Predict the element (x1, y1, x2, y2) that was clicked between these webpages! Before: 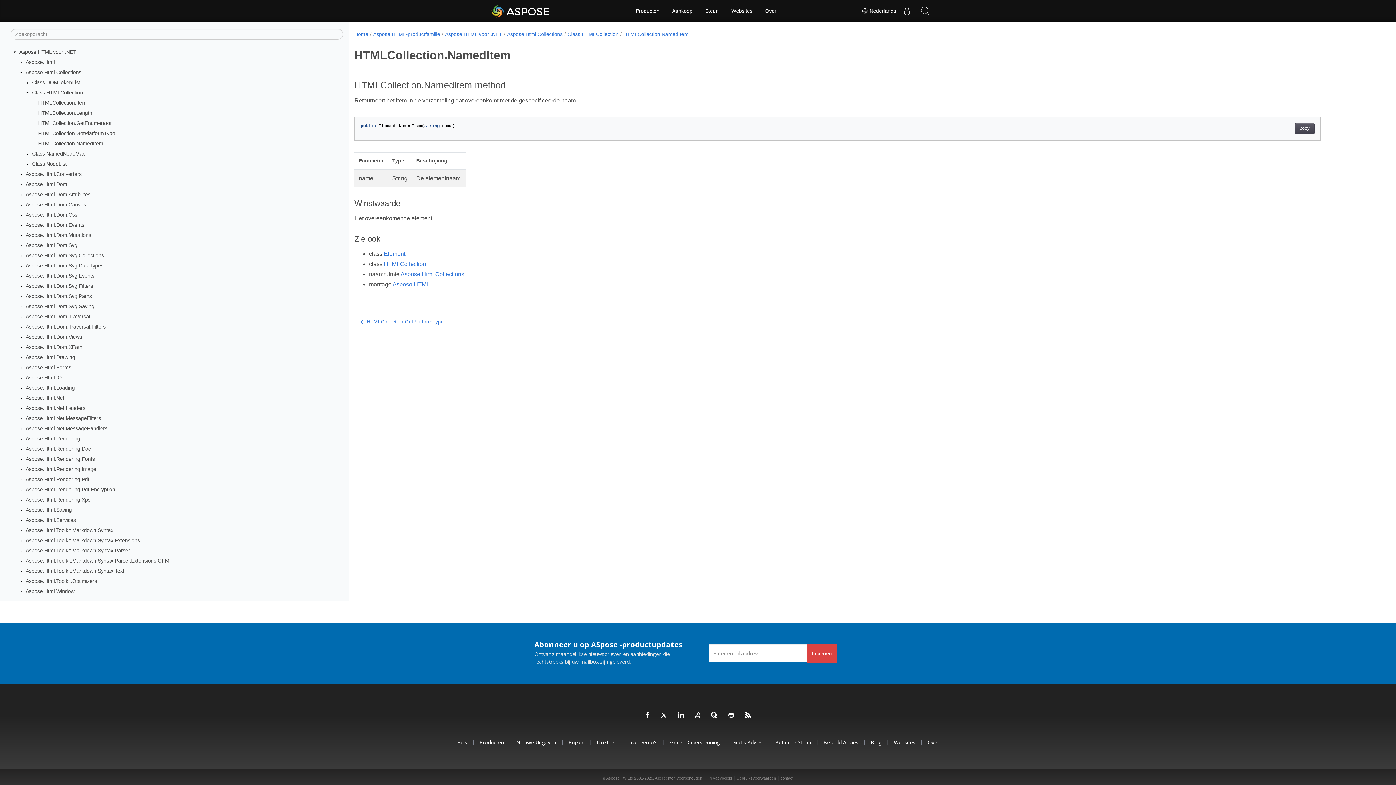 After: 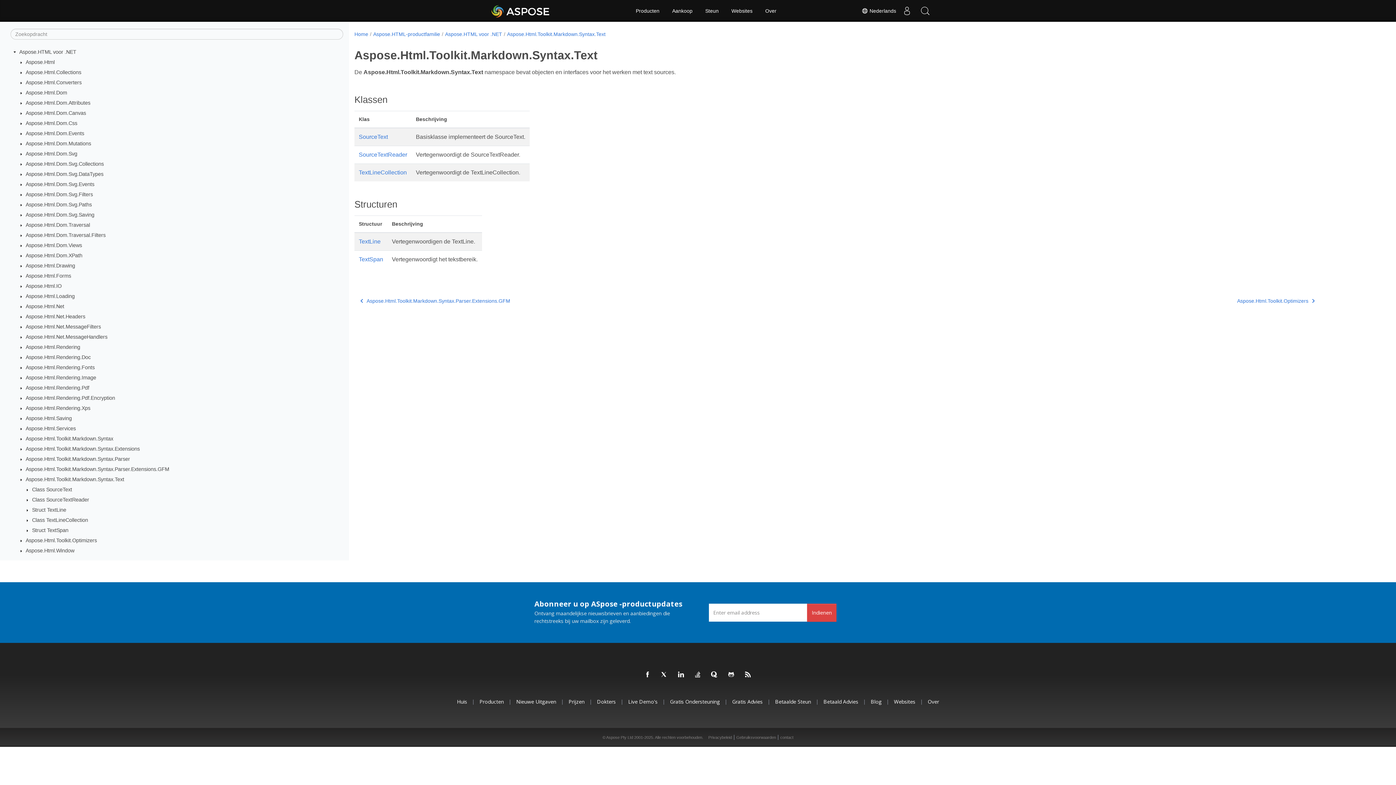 Action: bbox: (25, 568, 124, 574) label: Aspose.Html.Toolkit.Markdown.Syntax.Text